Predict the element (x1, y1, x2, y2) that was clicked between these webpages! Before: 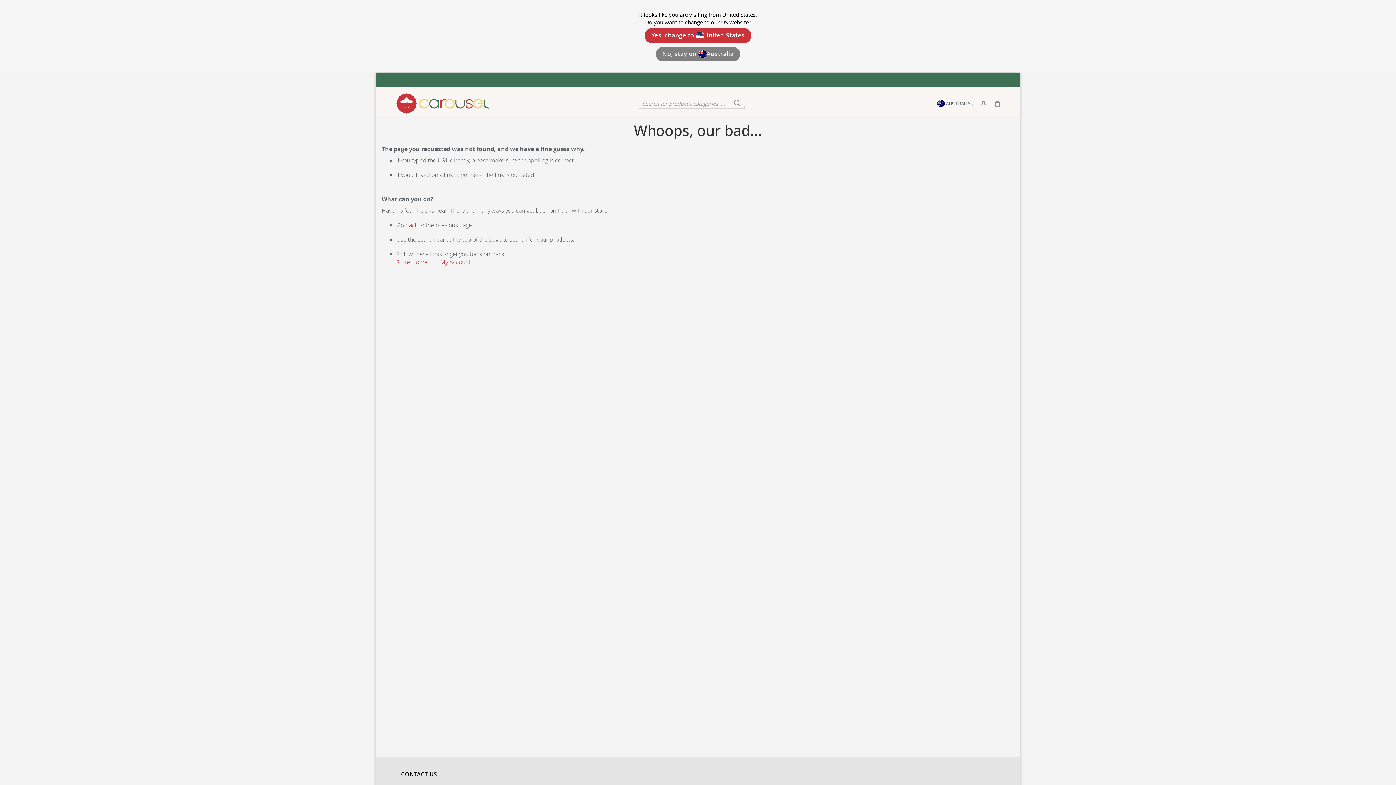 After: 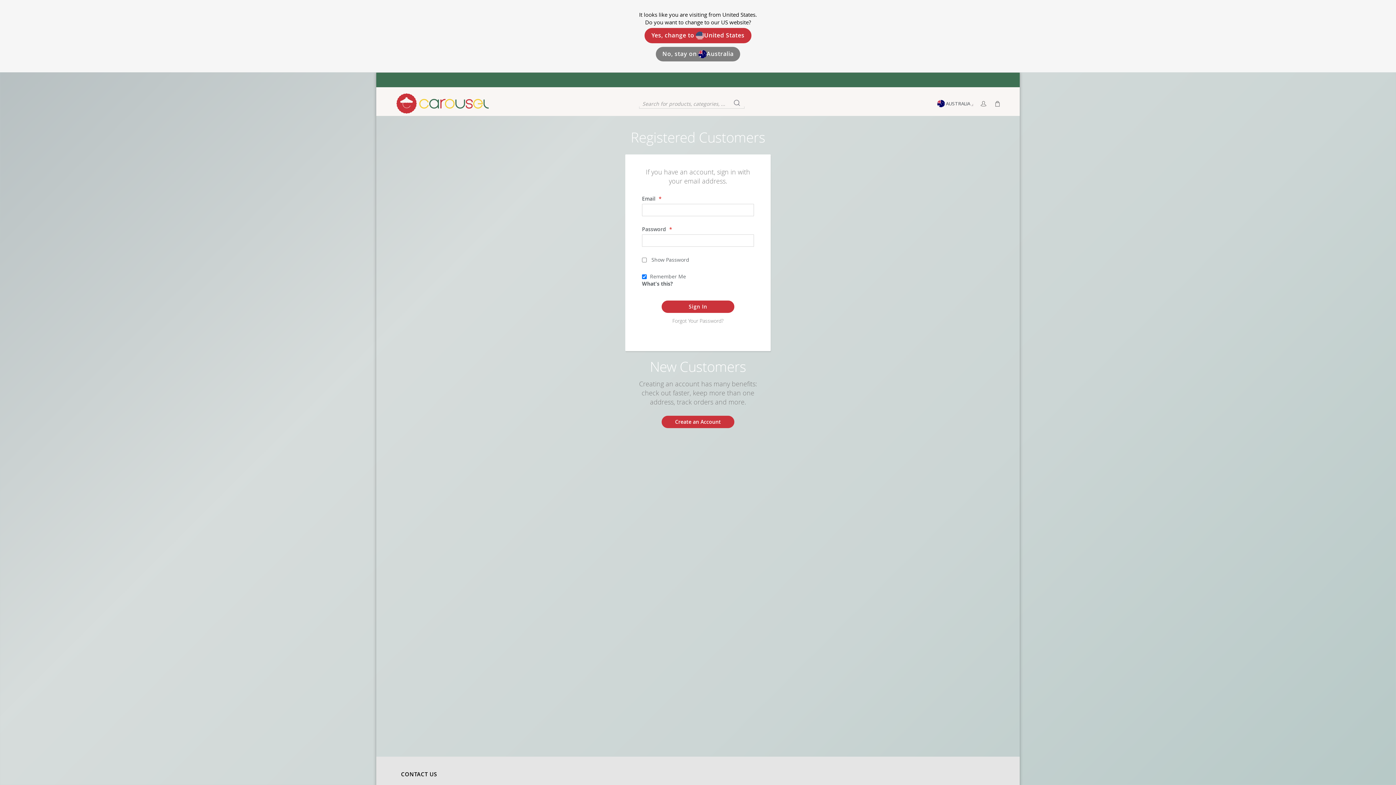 Action: bbox: (440, 185, 470, 193) label: My Account